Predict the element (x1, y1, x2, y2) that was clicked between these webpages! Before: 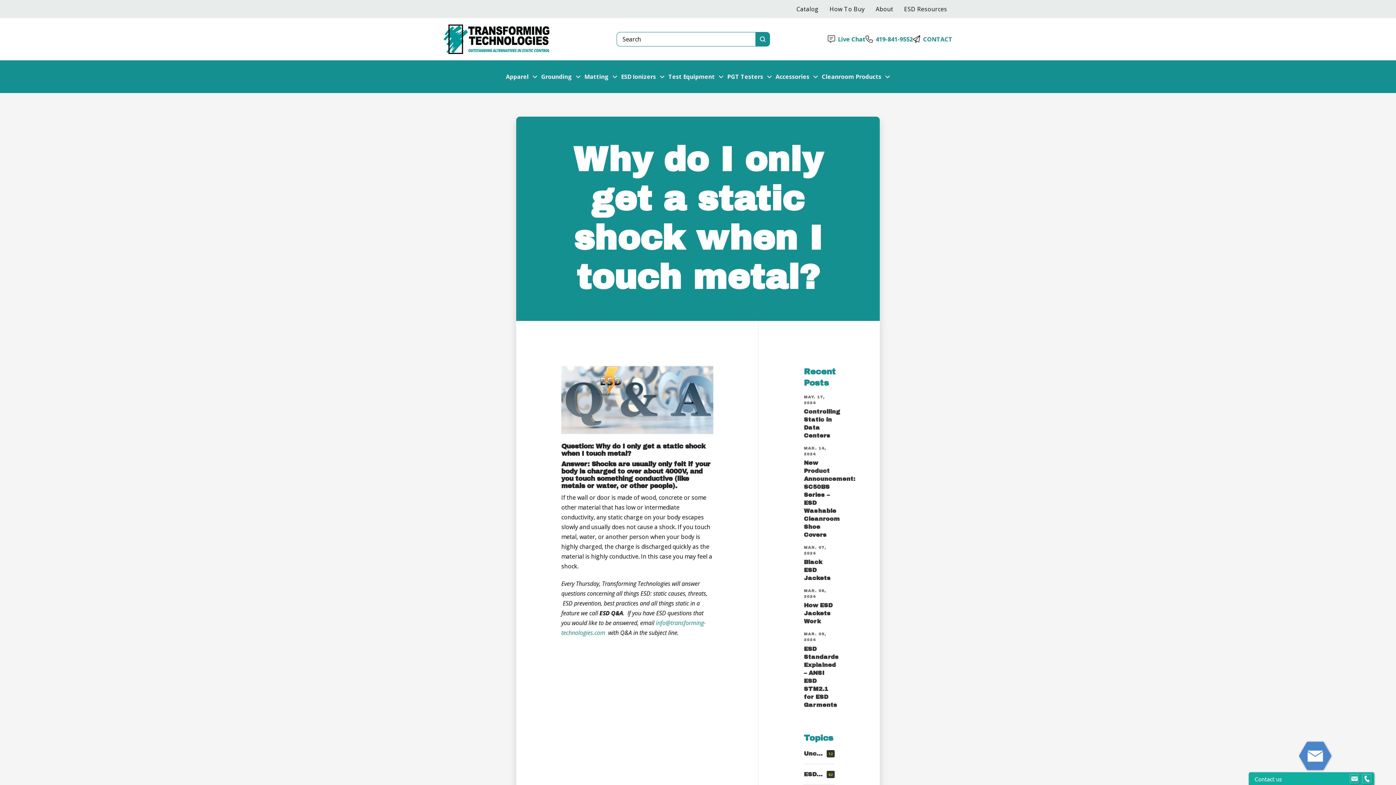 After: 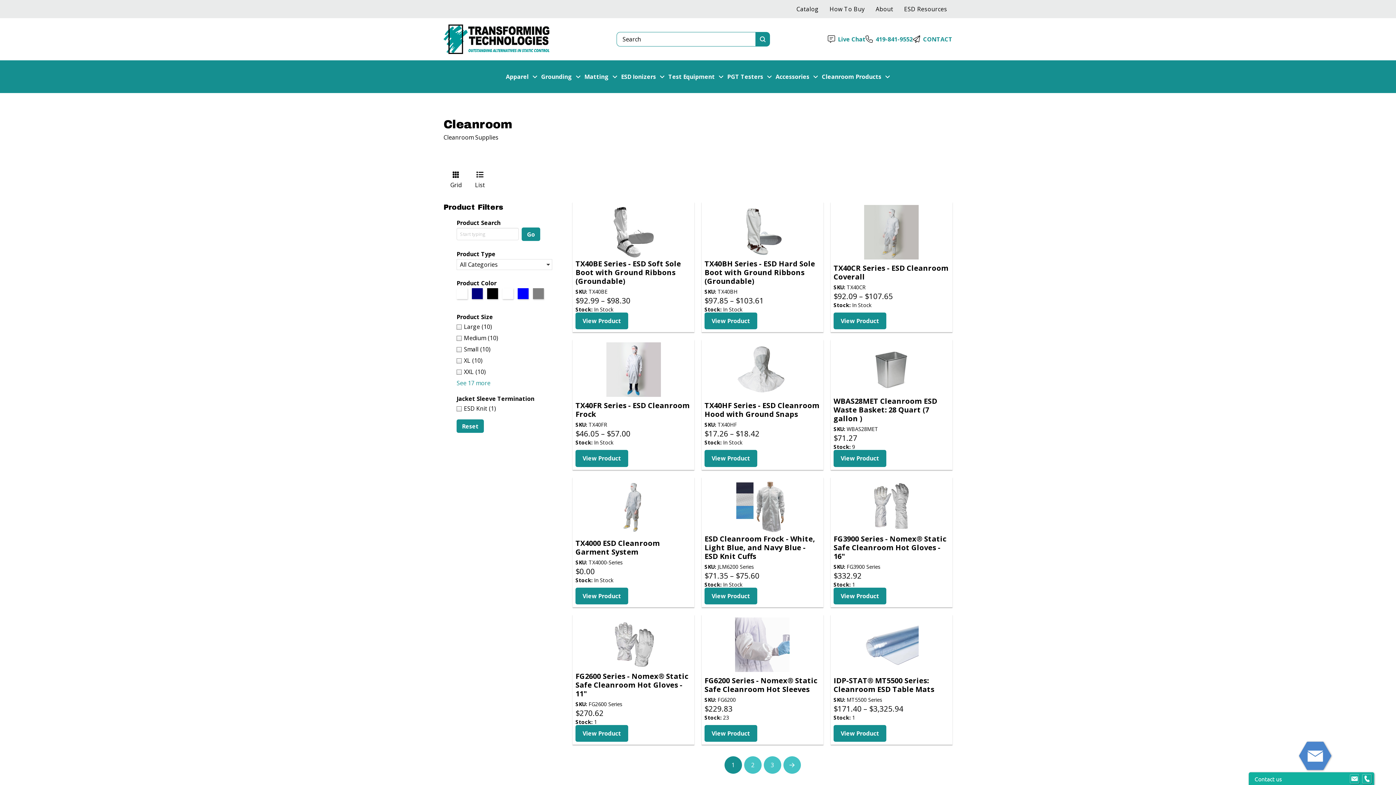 Action: label: Toggle Dropdown Content bbox: (820, 71, 892, 81)